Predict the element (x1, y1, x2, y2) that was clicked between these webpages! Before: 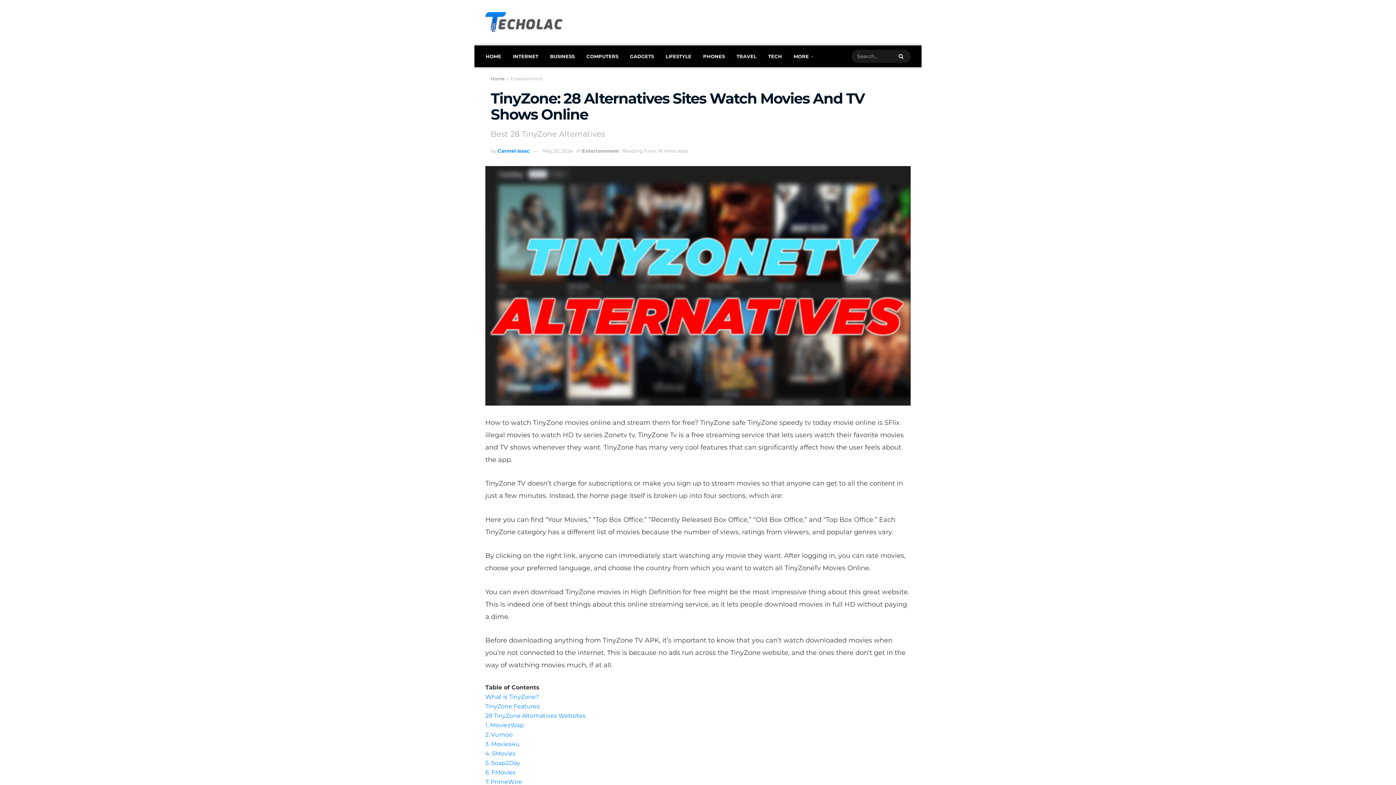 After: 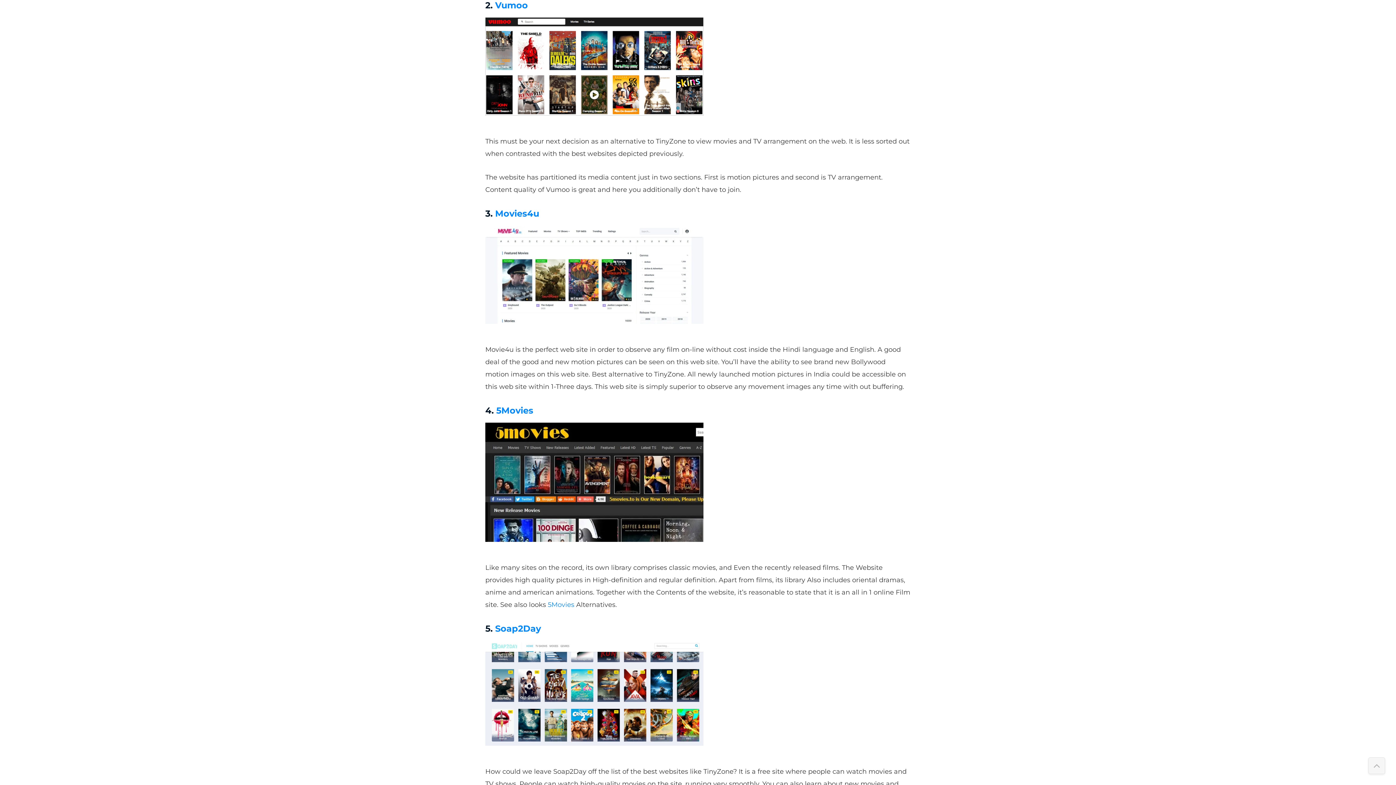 Action: label: 2. Vumoo bbox: (485, 731, 512, 738)